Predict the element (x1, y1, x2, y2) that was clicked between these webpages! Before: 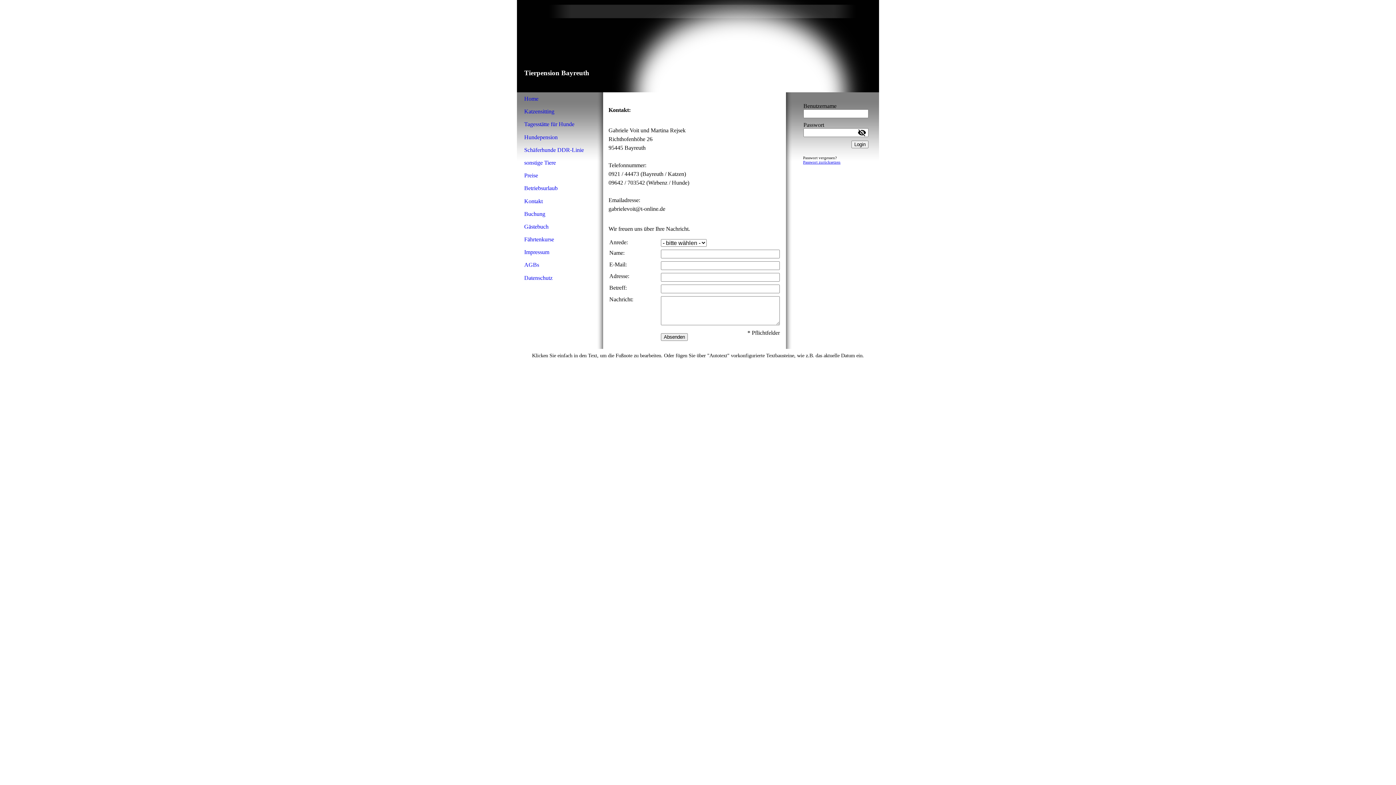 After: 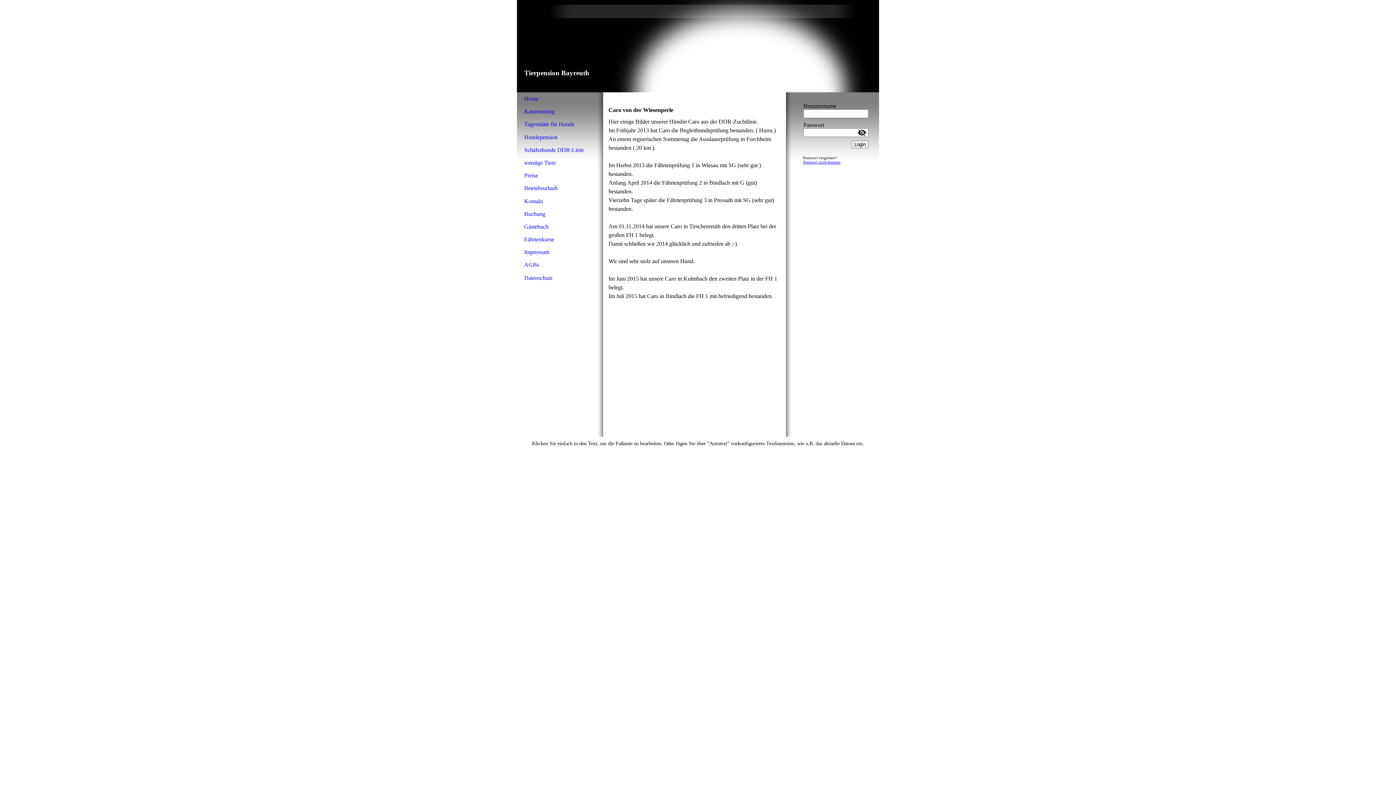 Action: label: Schäferhunde DDR-Linie bbox: (517, 143, 597, 156)